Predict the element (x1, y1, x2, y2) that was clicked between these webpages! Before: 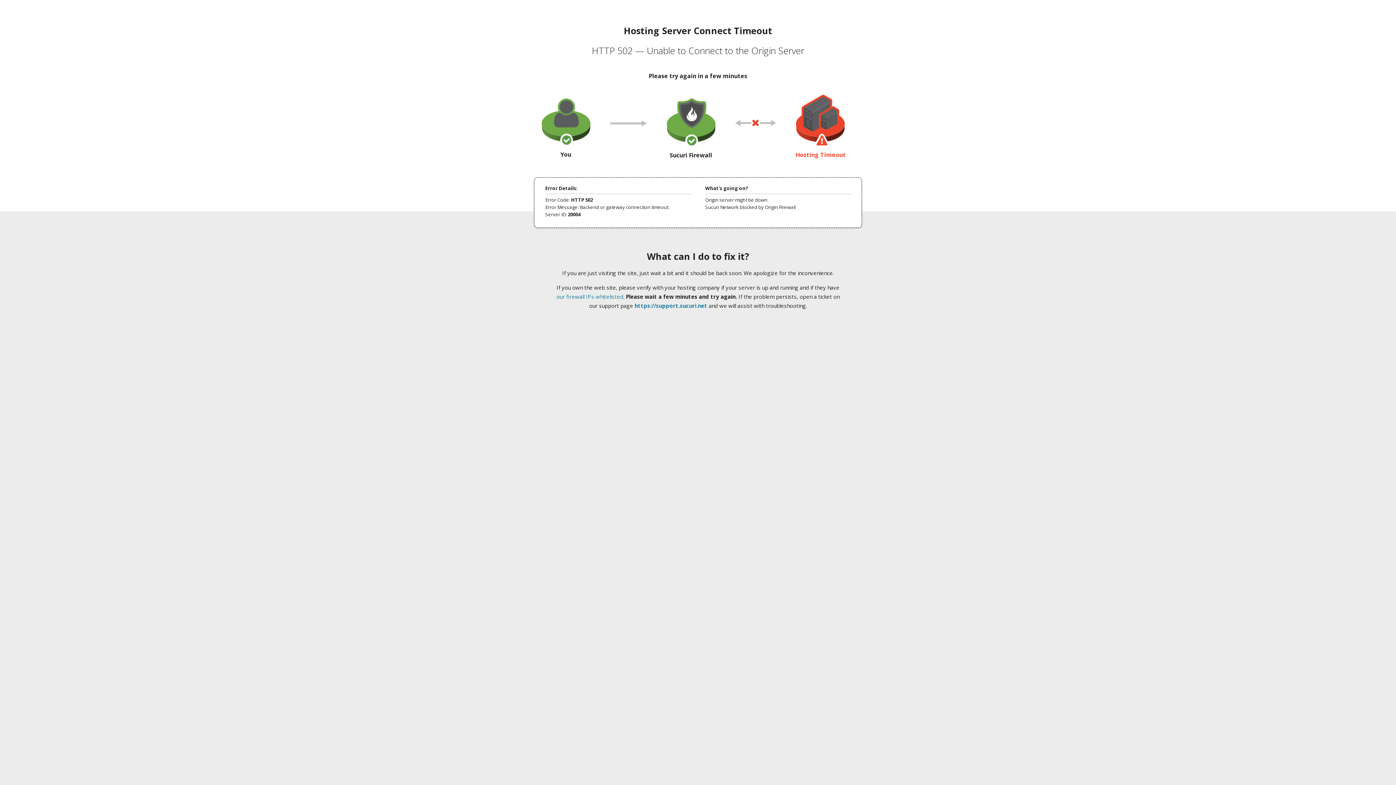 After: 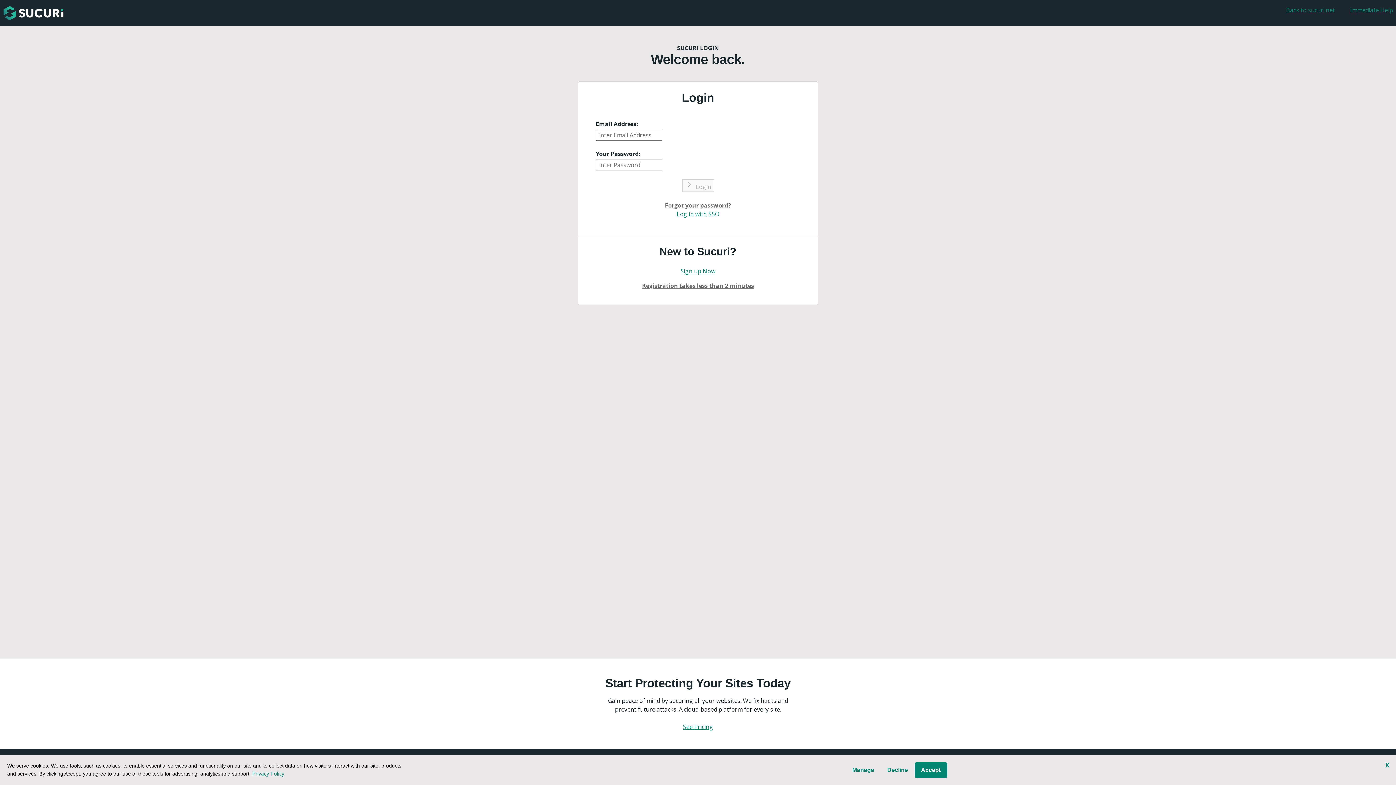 Action: bbox: (634, 302, 707, 309) label: https://support.sucuri.net